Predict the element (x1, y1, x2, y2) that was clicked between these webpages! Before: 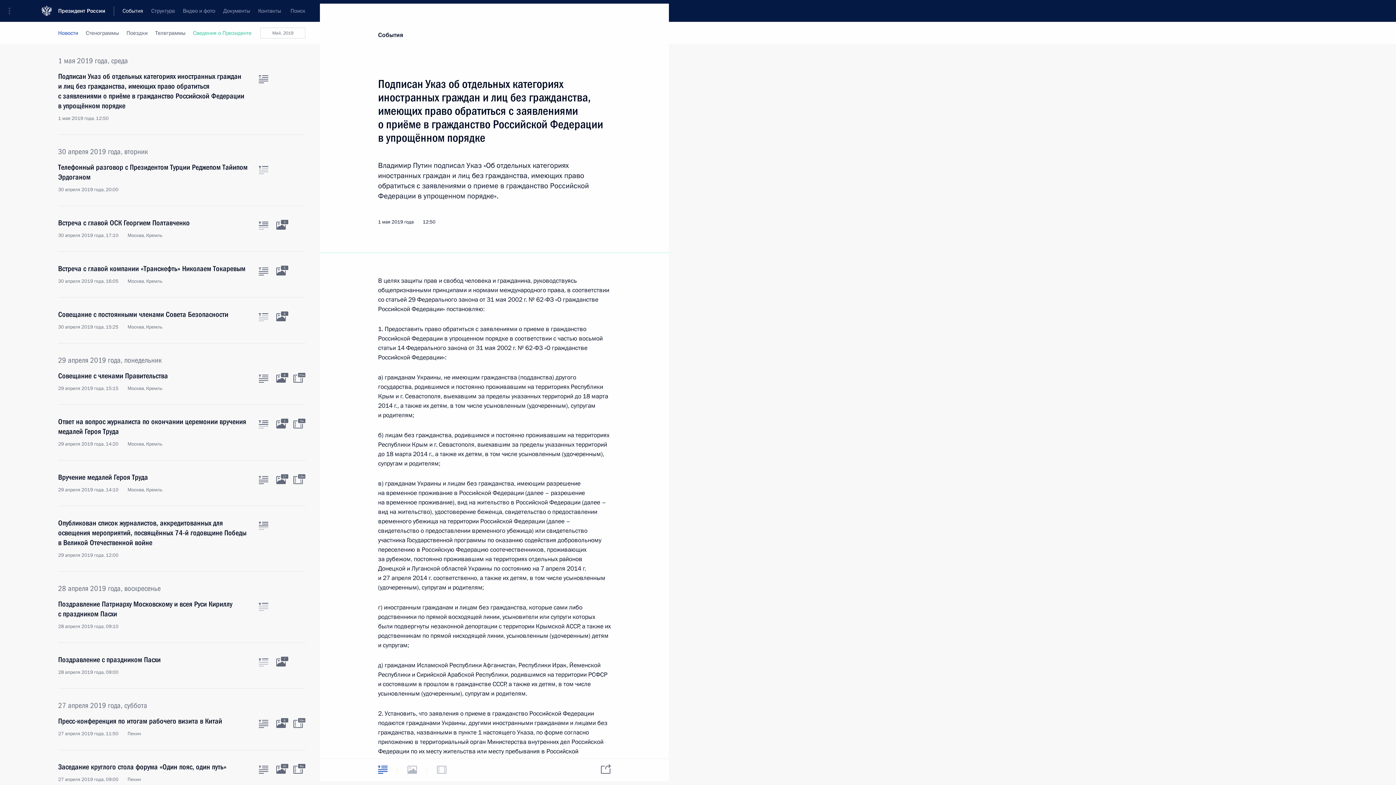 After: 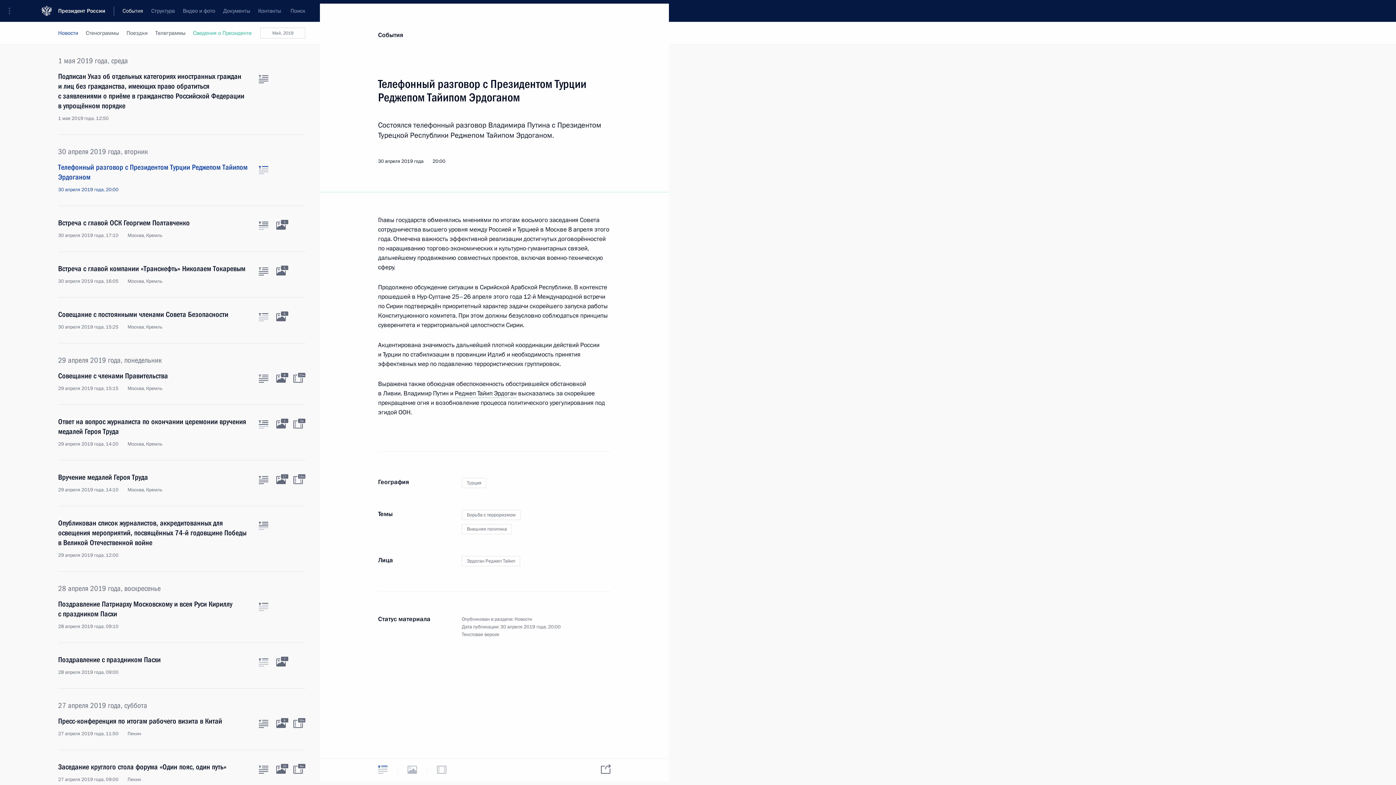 Action: label: Текст статьи bbox: (258, 166, 268, 174)